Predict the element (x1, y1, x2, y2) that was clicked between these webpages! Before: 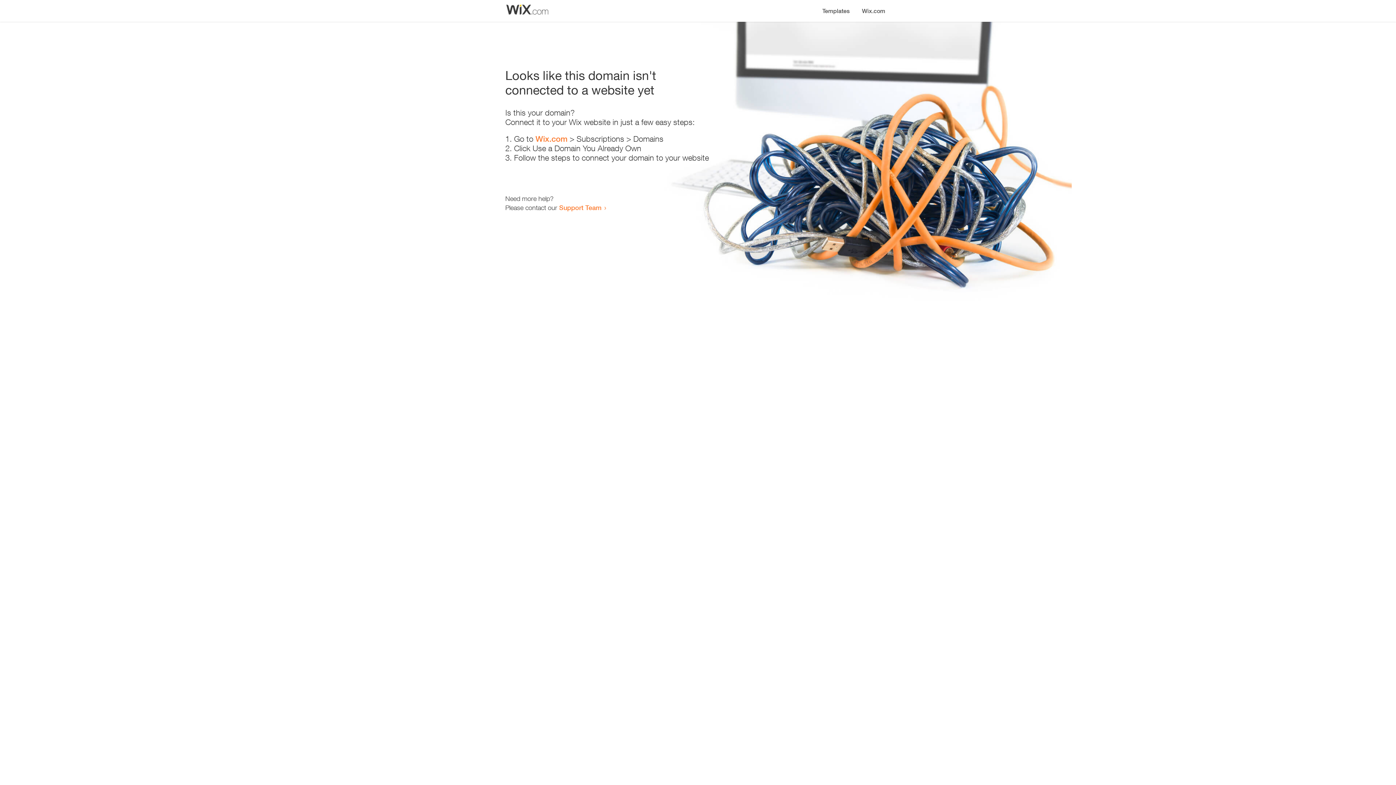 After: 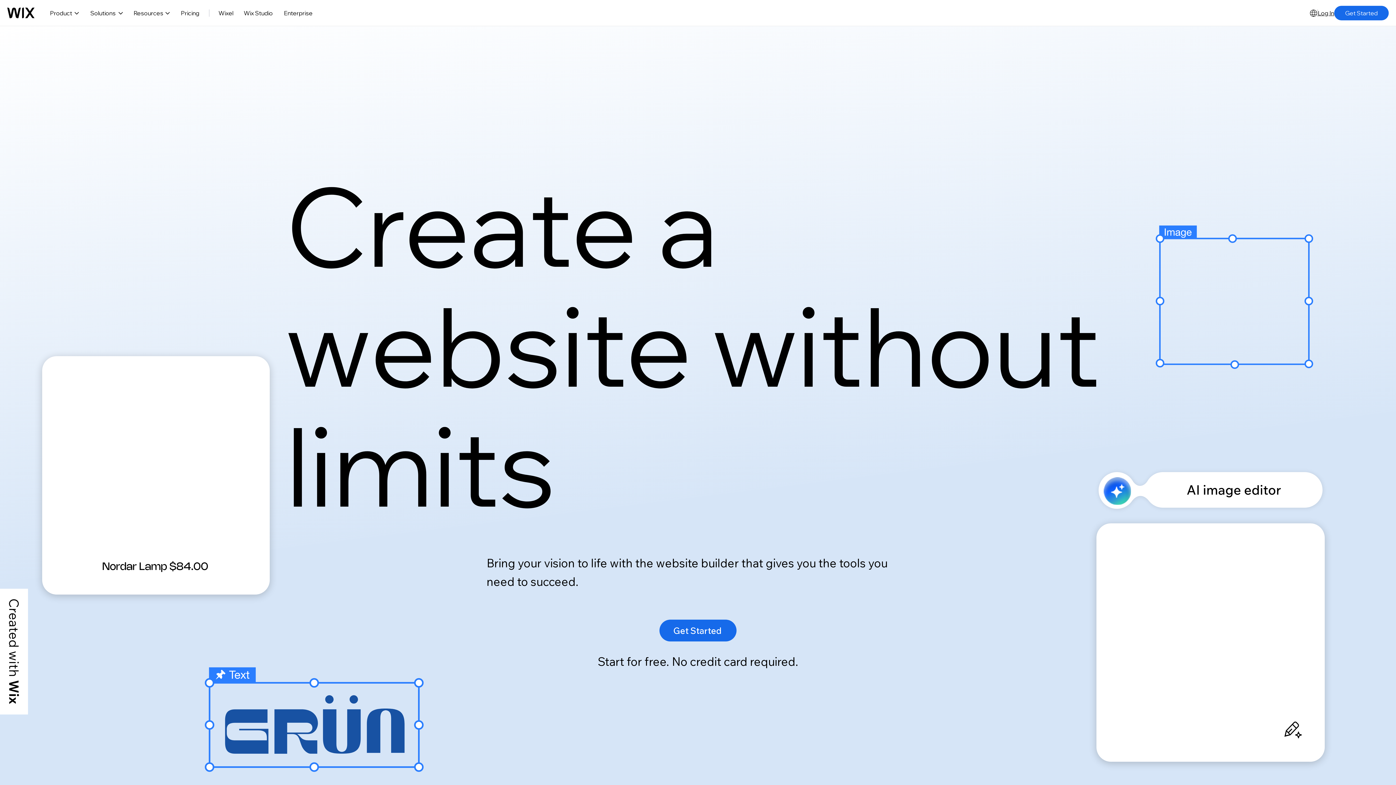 Action: bbox: (856, 0, 890, 14) label: Wix.com